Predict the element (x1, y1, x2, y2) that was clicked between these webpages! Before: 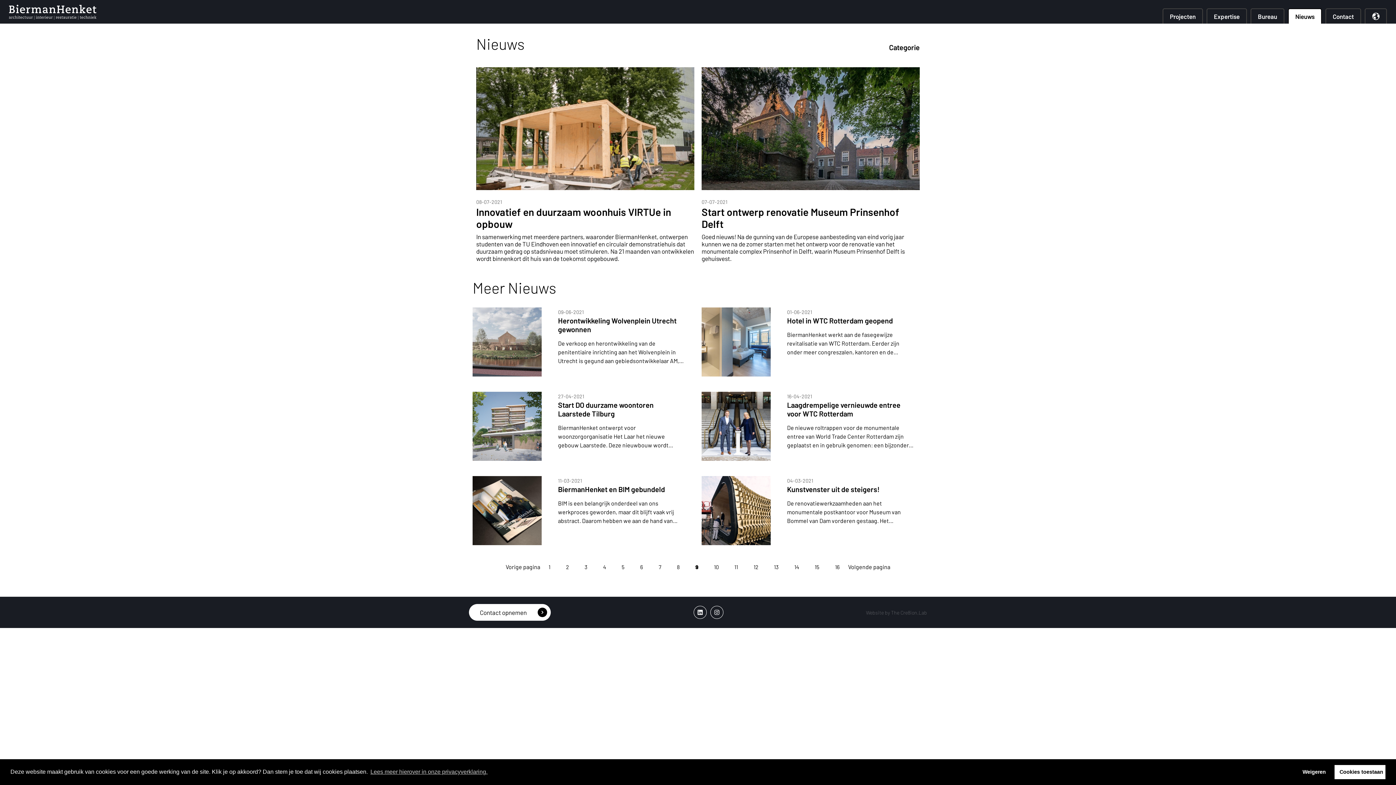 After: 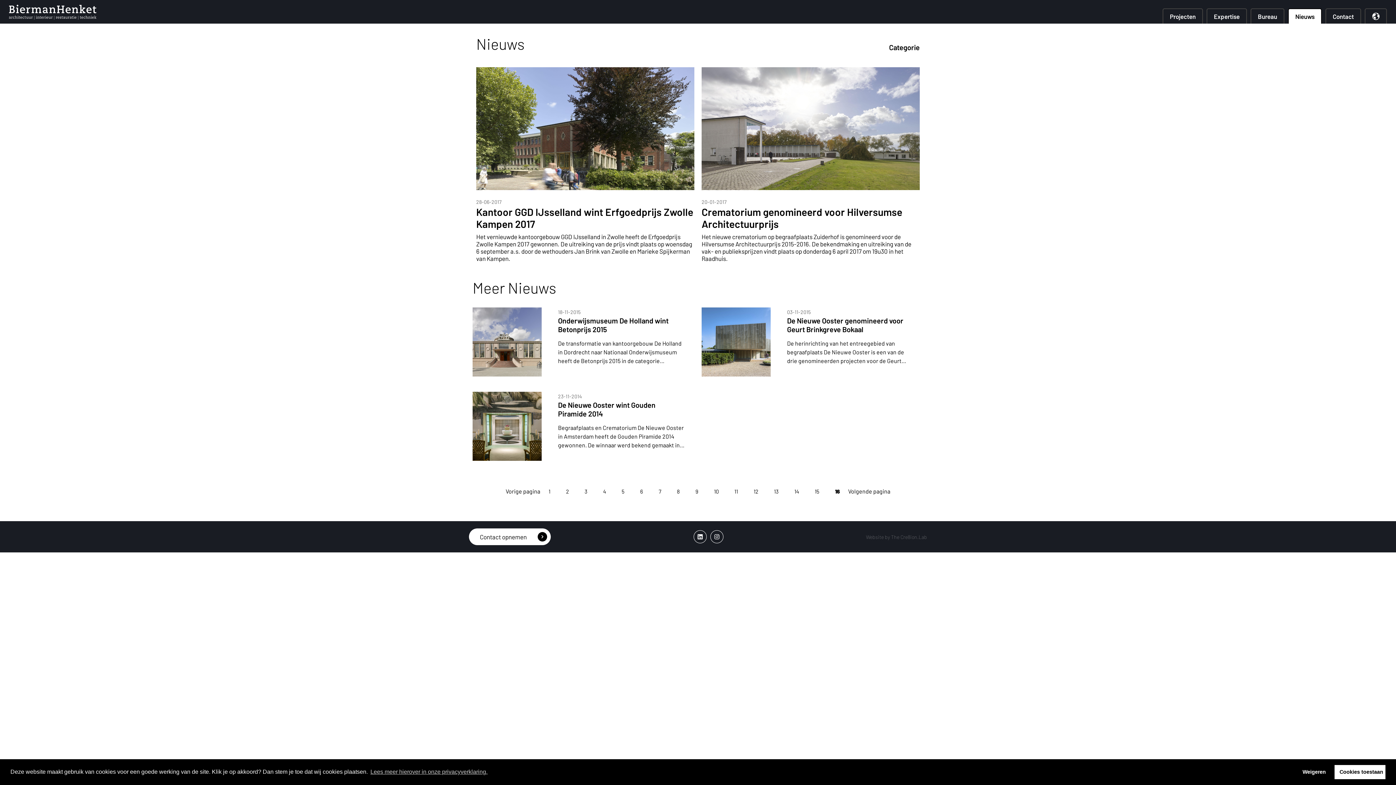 Action: bbox: (829, 558, 846, 576) label: 16 